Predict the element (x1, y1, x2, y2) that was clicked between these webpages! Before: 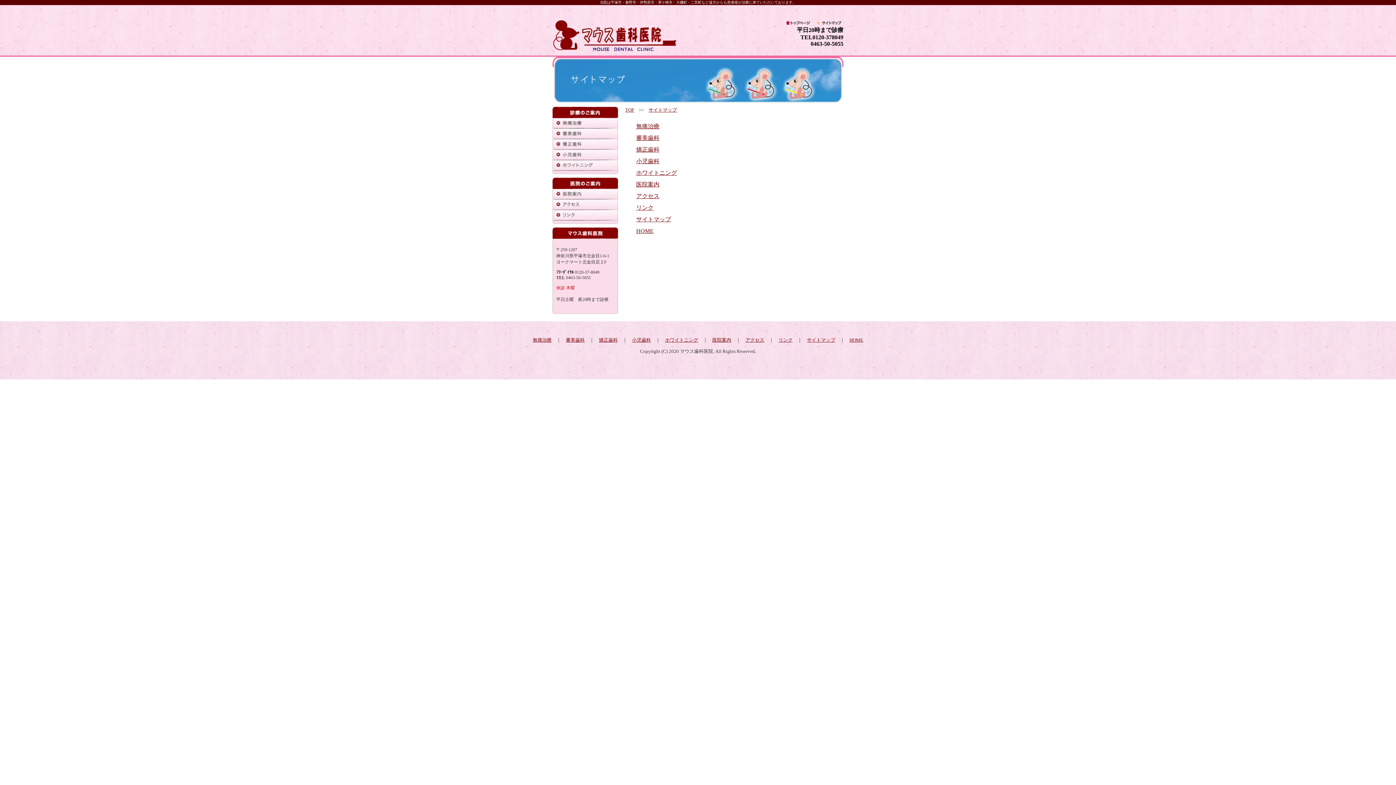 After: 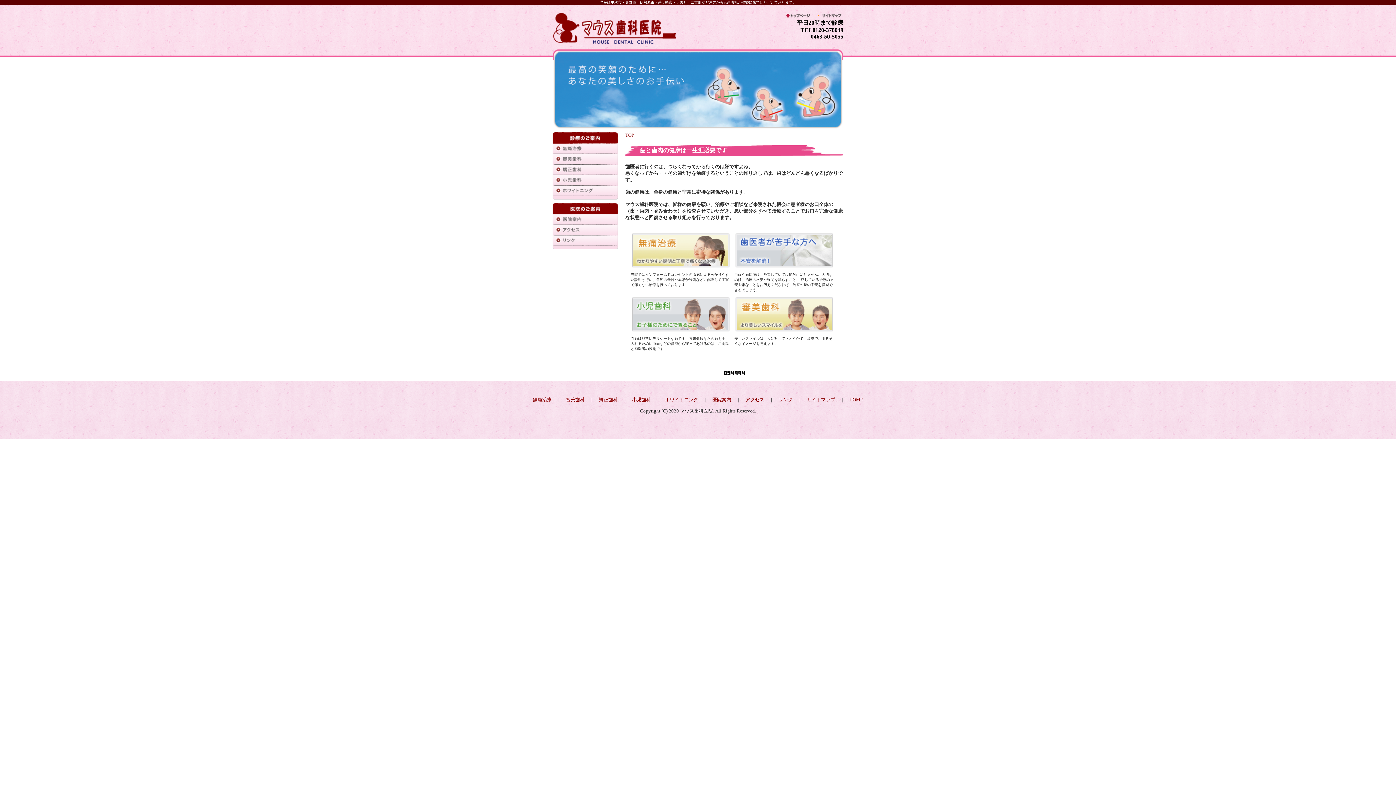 Action: bbox: (786, 19, 812, 26)